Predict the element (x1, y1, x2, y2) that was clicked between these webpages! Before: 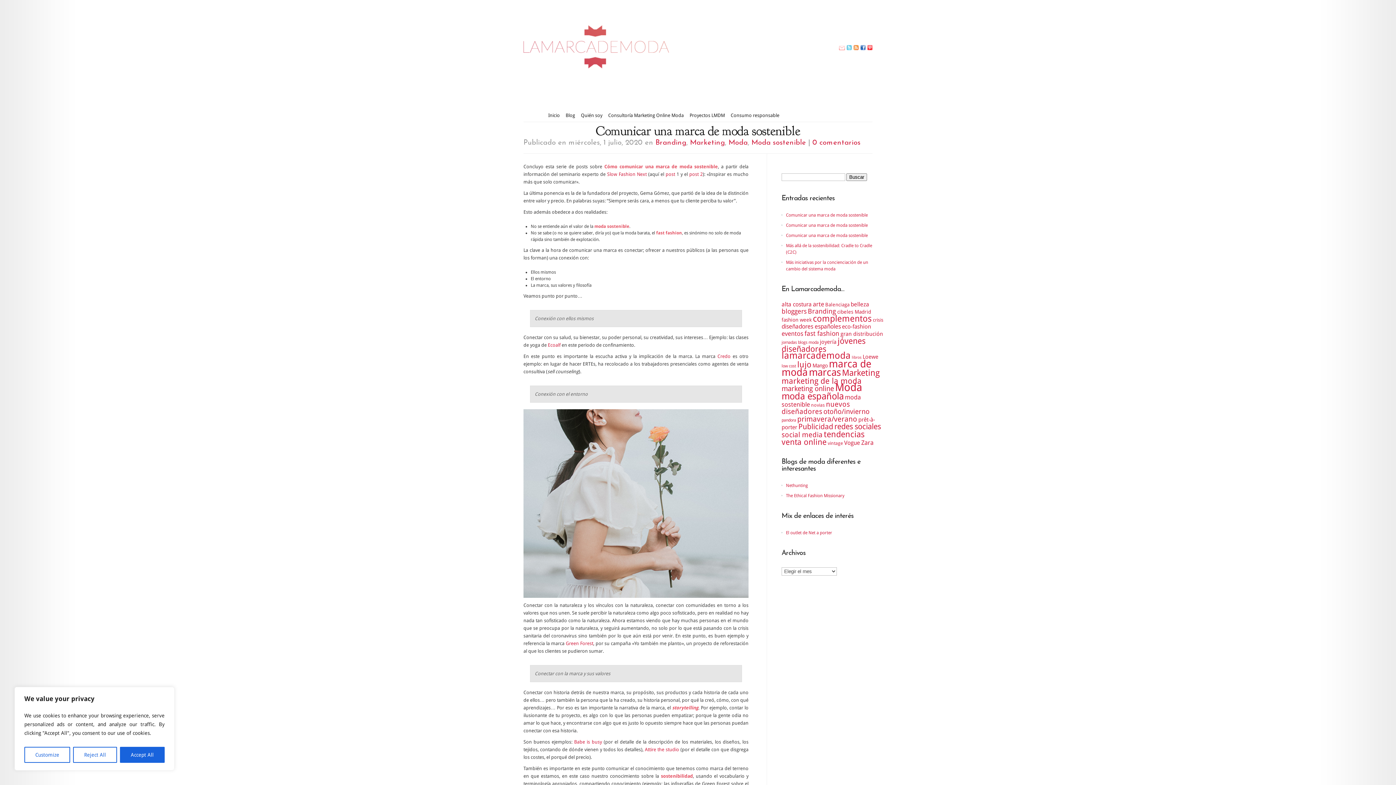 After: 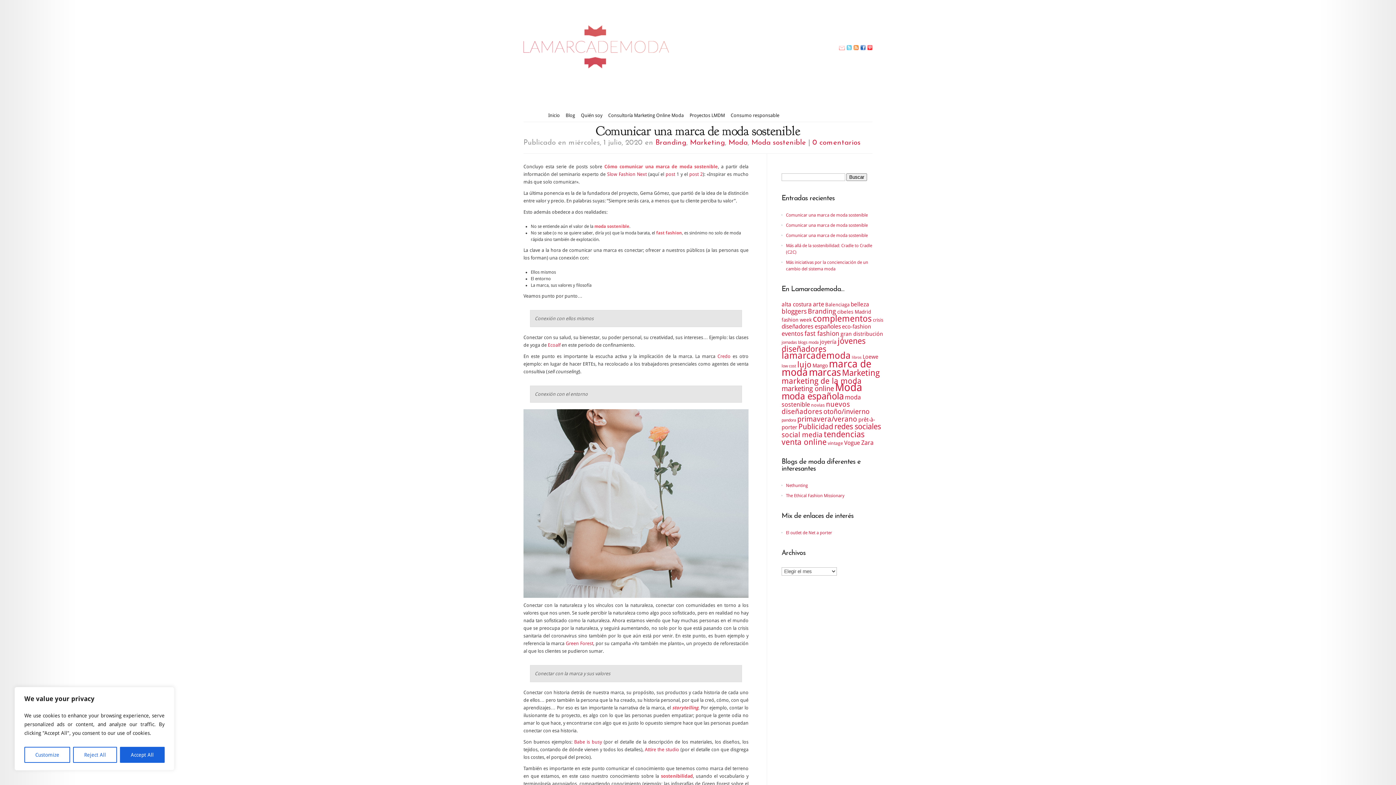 Action: bbox: (786, 212, 868, 217) label: Comunicar una marca de moda sostenible